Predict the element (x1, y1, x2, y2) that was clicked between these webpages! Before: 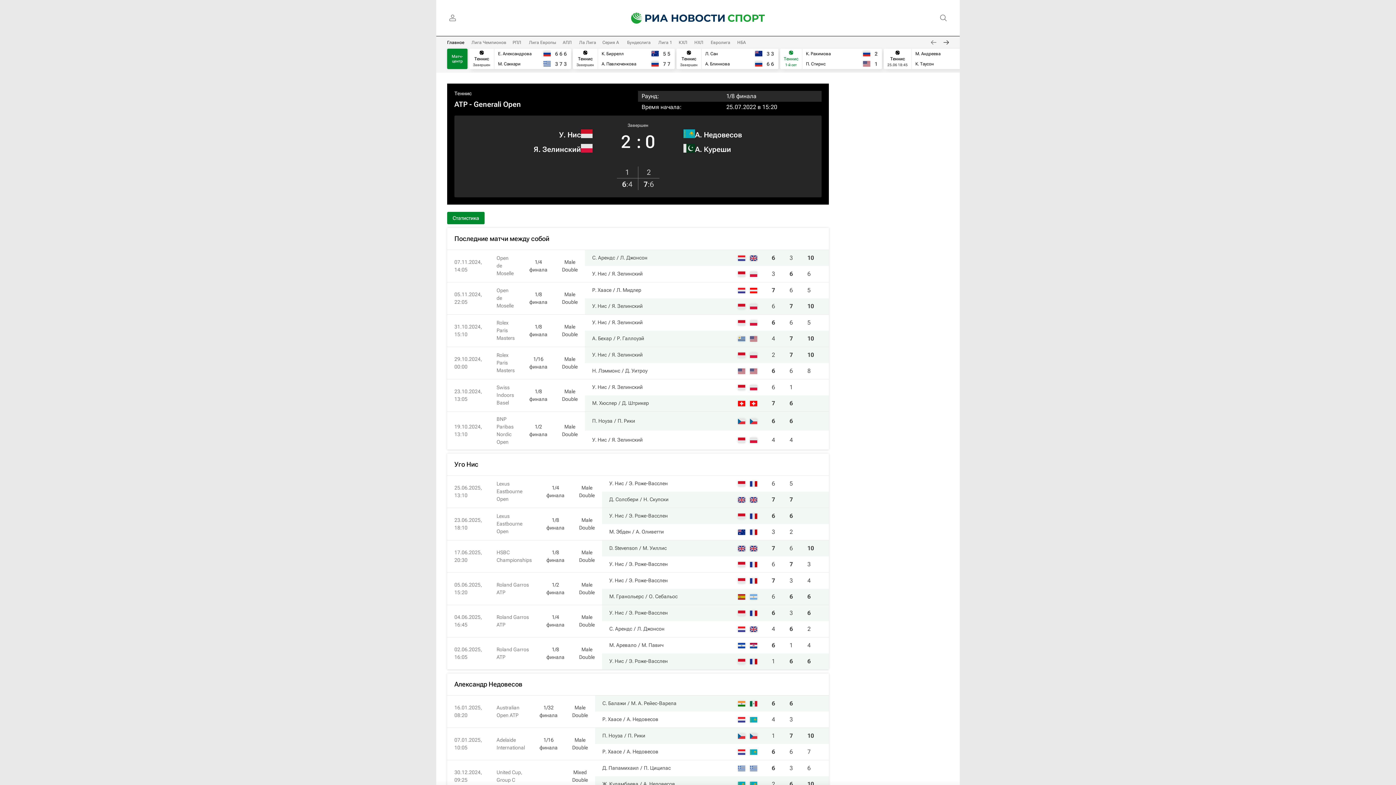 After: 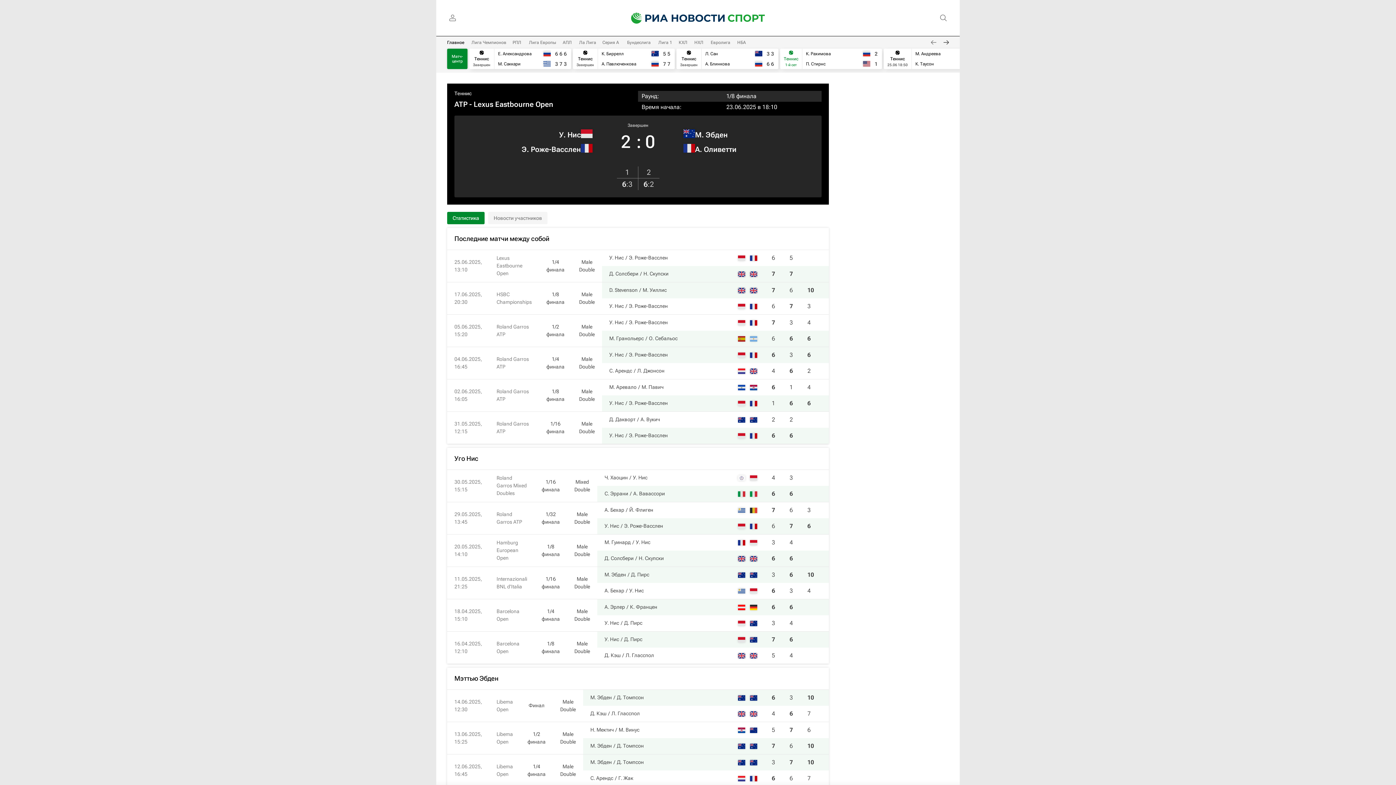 Action: bbox: (772, 528, 775, 535) label: 3